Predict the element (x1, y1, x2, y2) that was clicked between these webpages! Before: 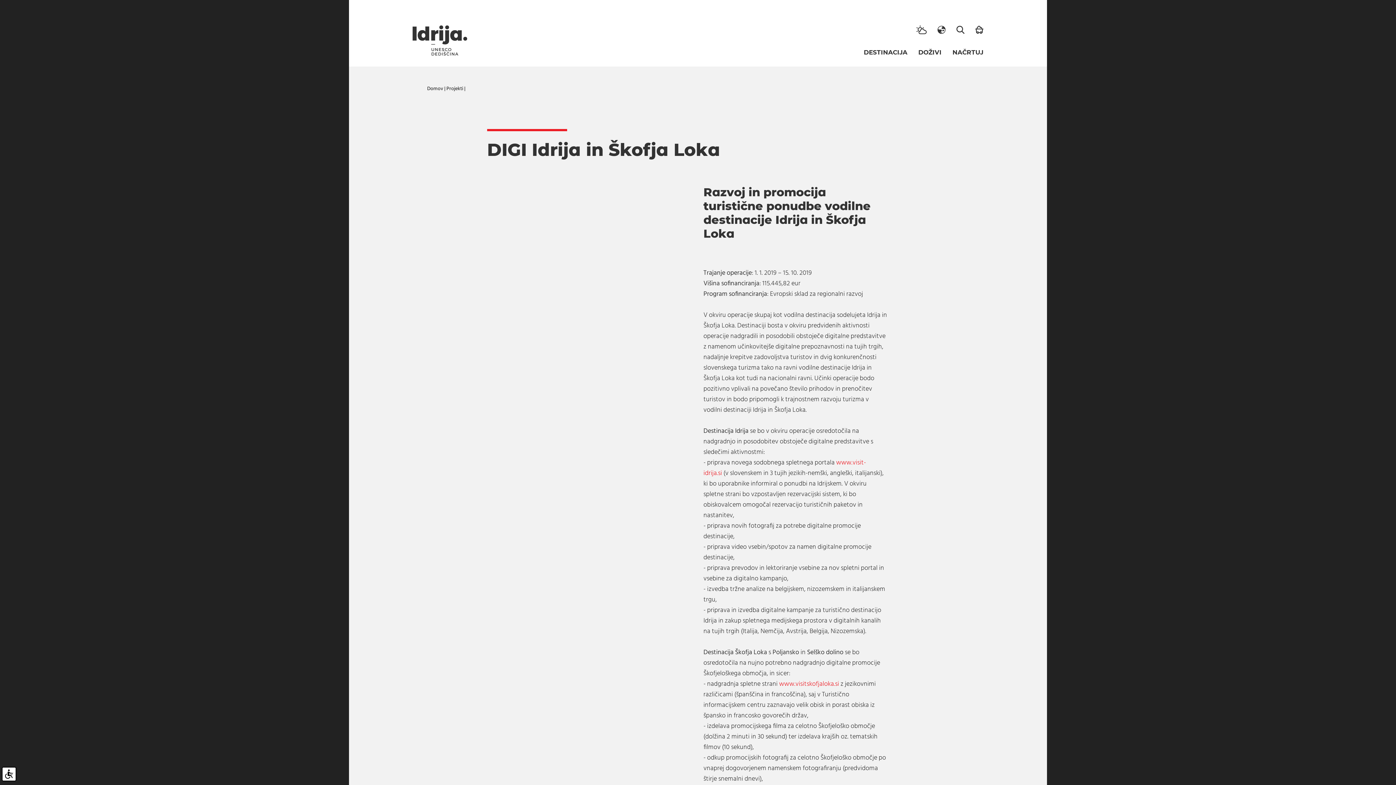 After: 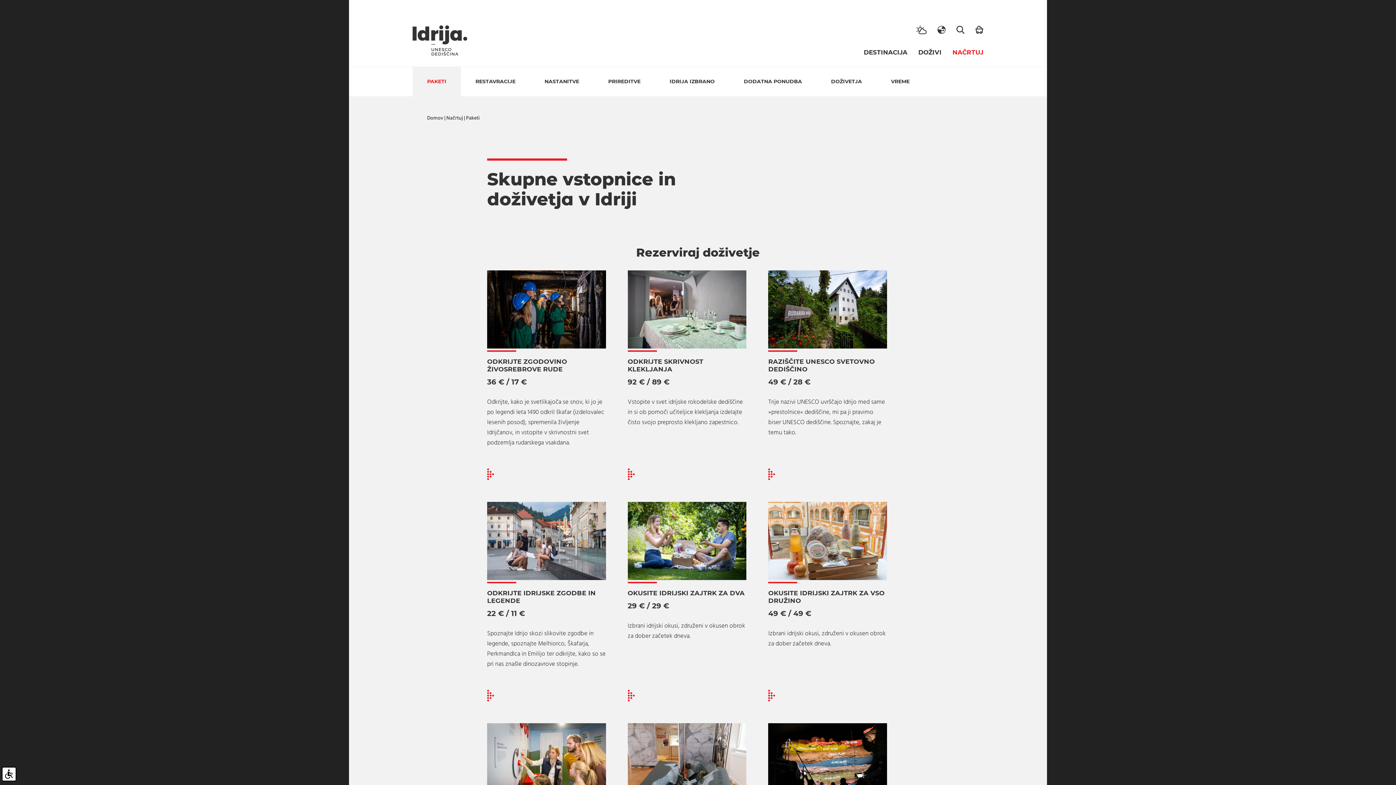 Action: label: NAČRTUJ bbox: (952, 49, 983, 55)